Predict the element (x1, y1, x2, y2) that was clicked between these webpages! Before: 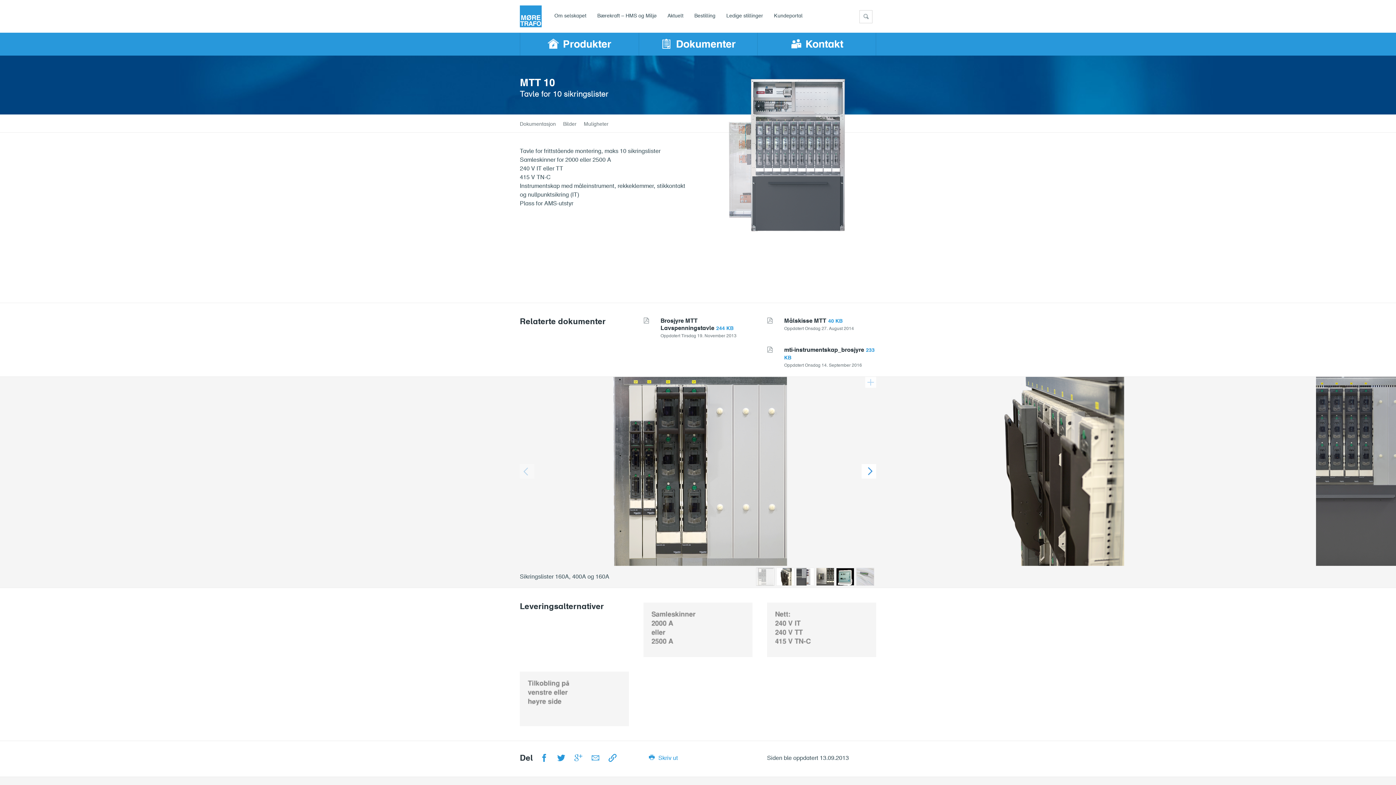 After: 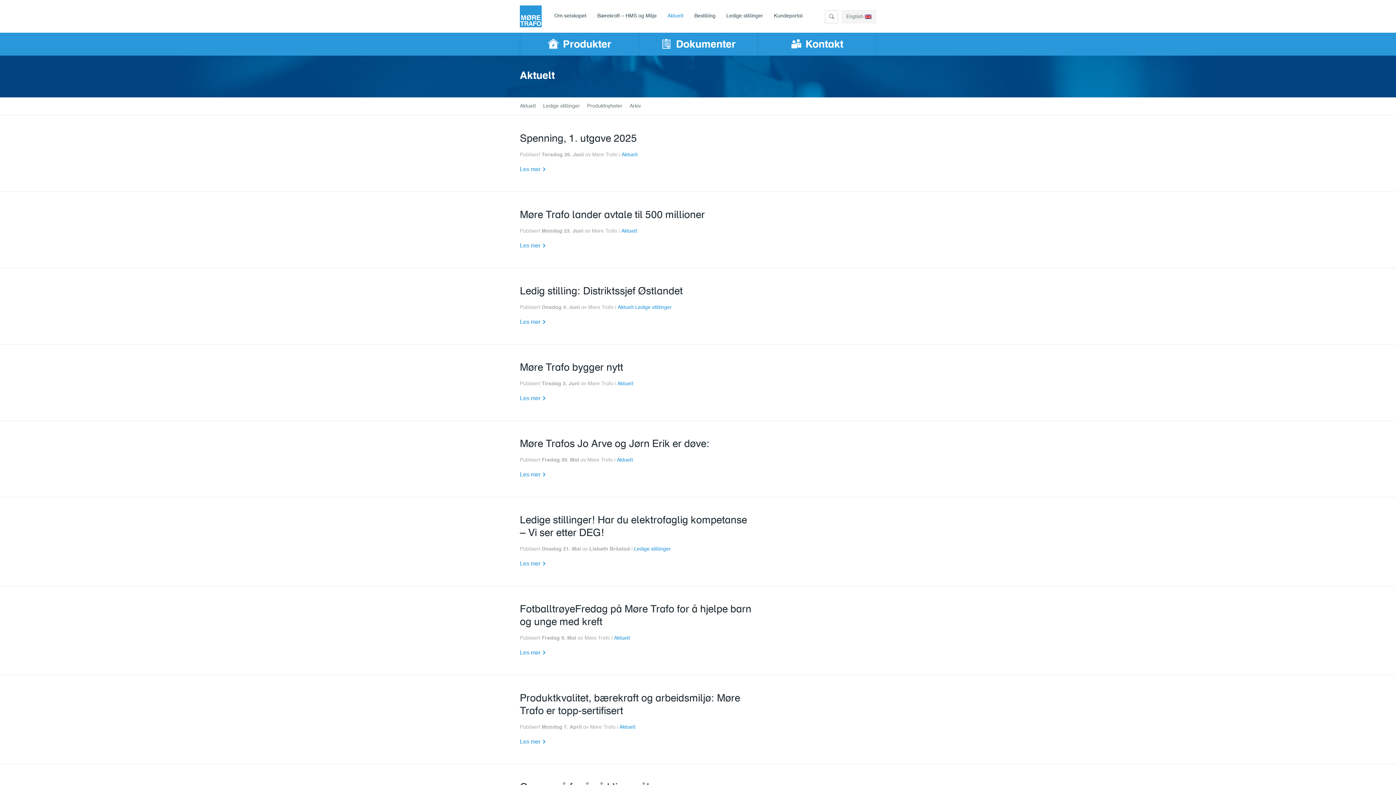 Action: label: Aktuelt bbox: (662, 12, 689, 20)